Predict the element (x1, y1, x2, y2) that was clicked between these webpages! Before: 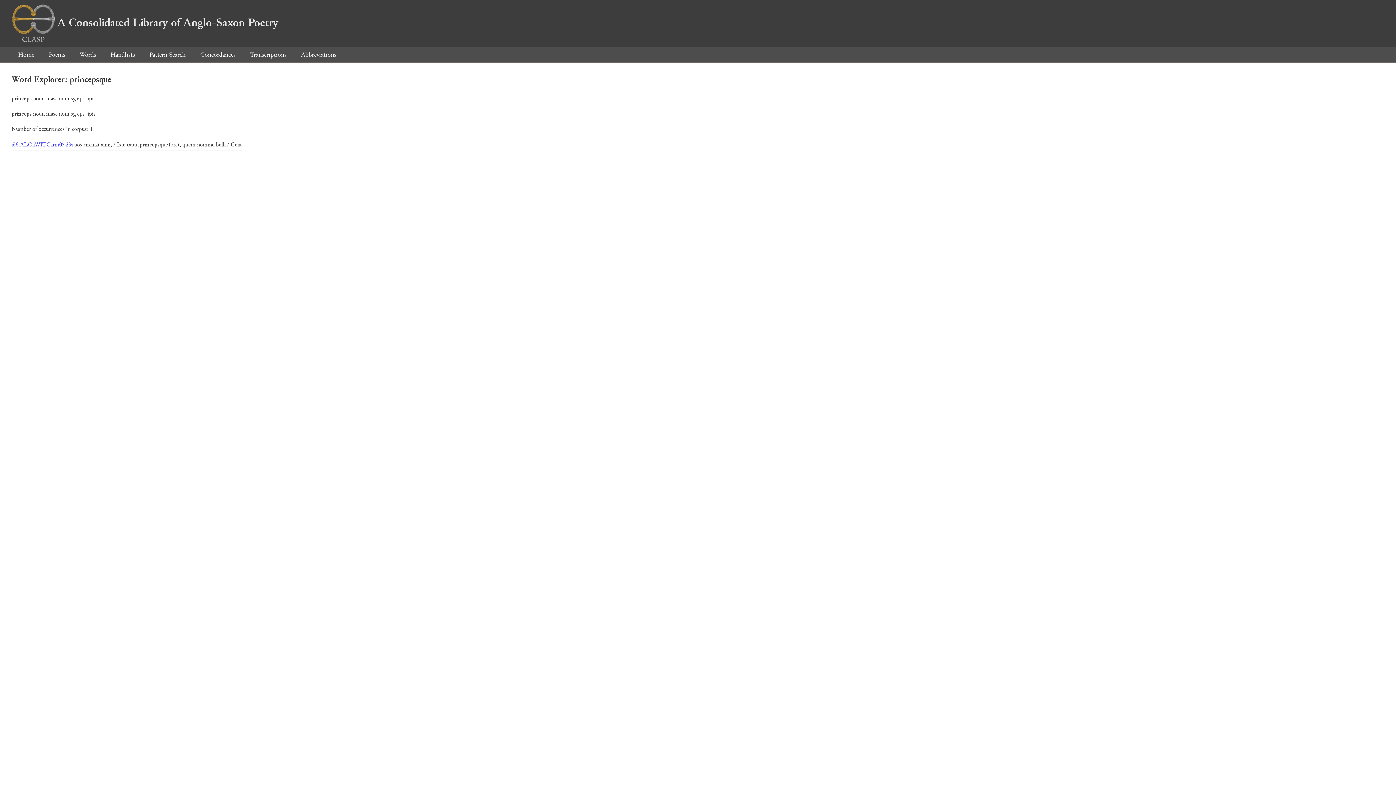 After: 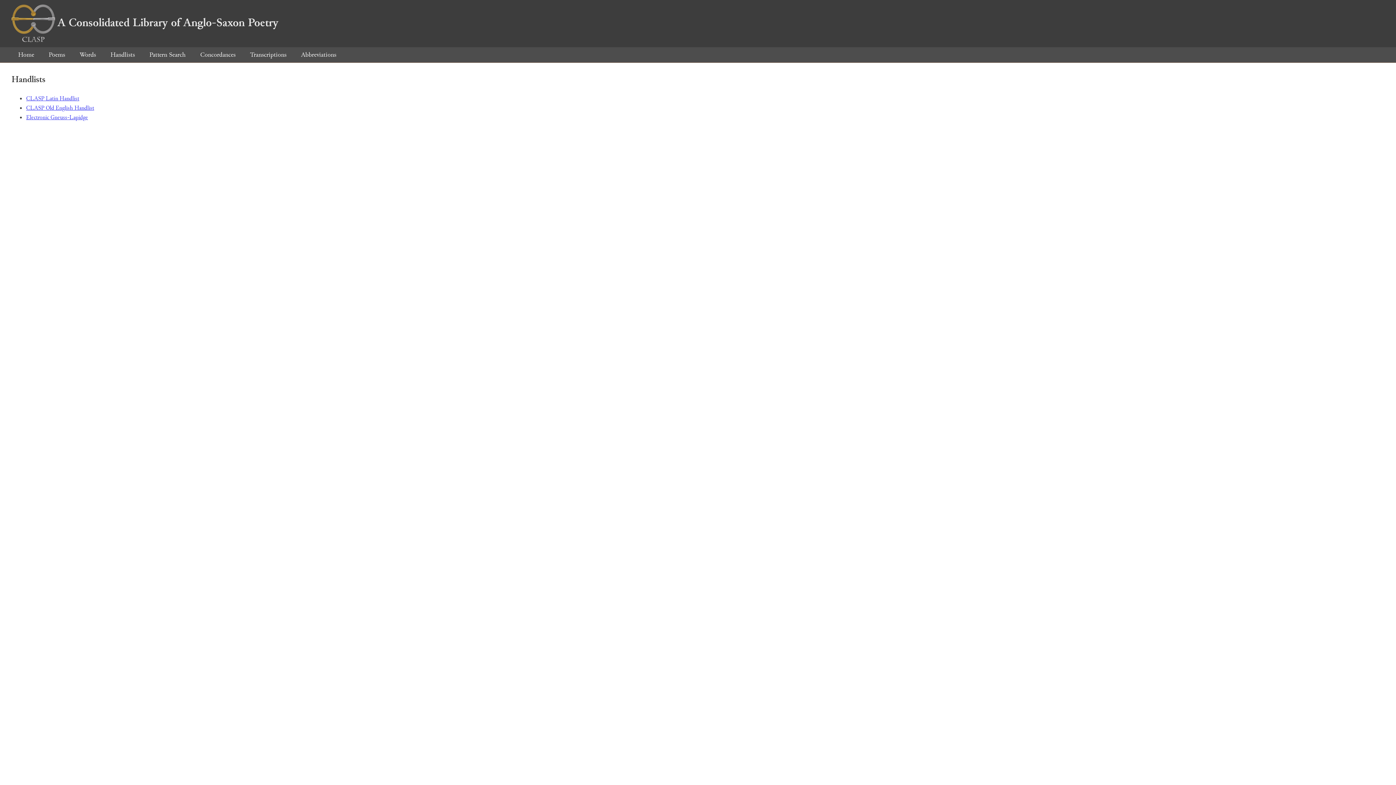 Action: label: Handlists bbox: (104, 50, 141, 59)